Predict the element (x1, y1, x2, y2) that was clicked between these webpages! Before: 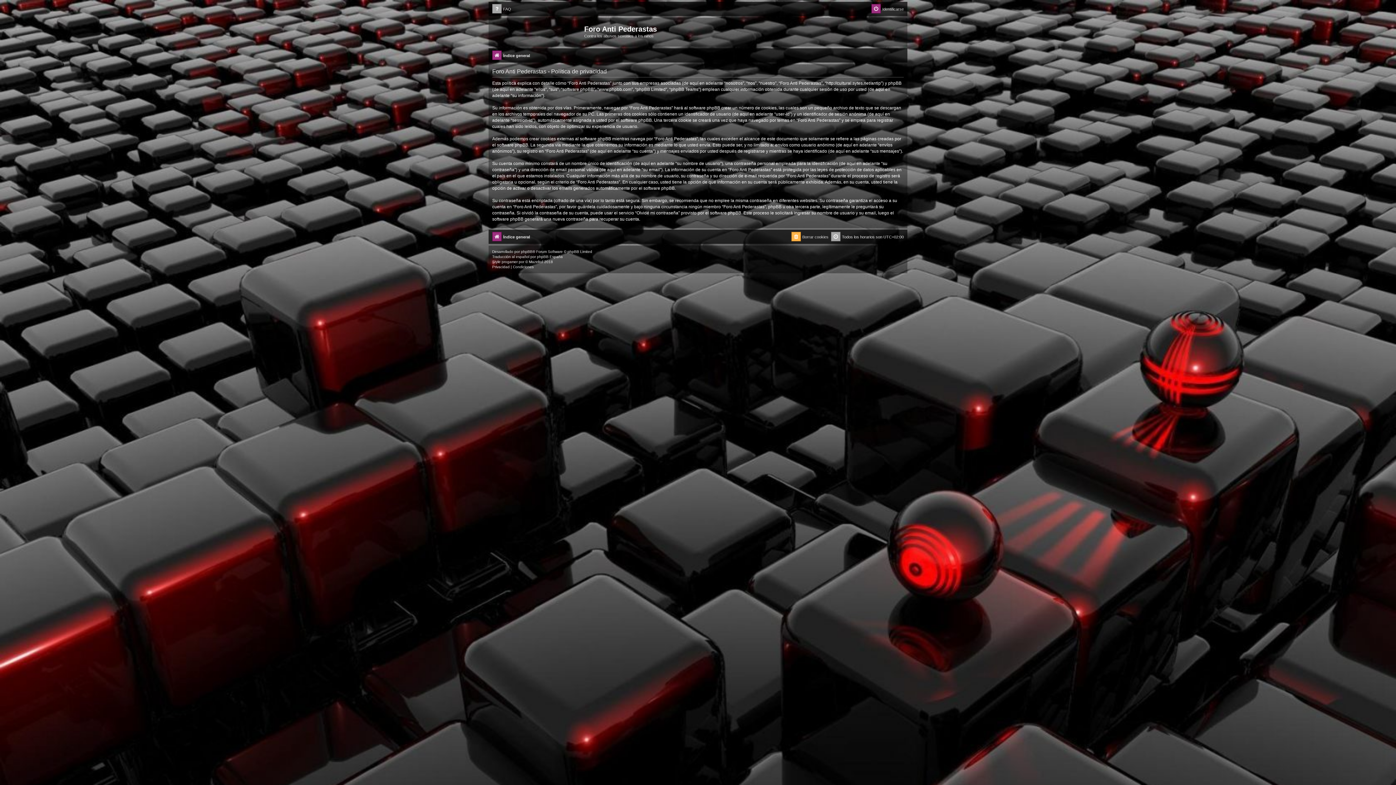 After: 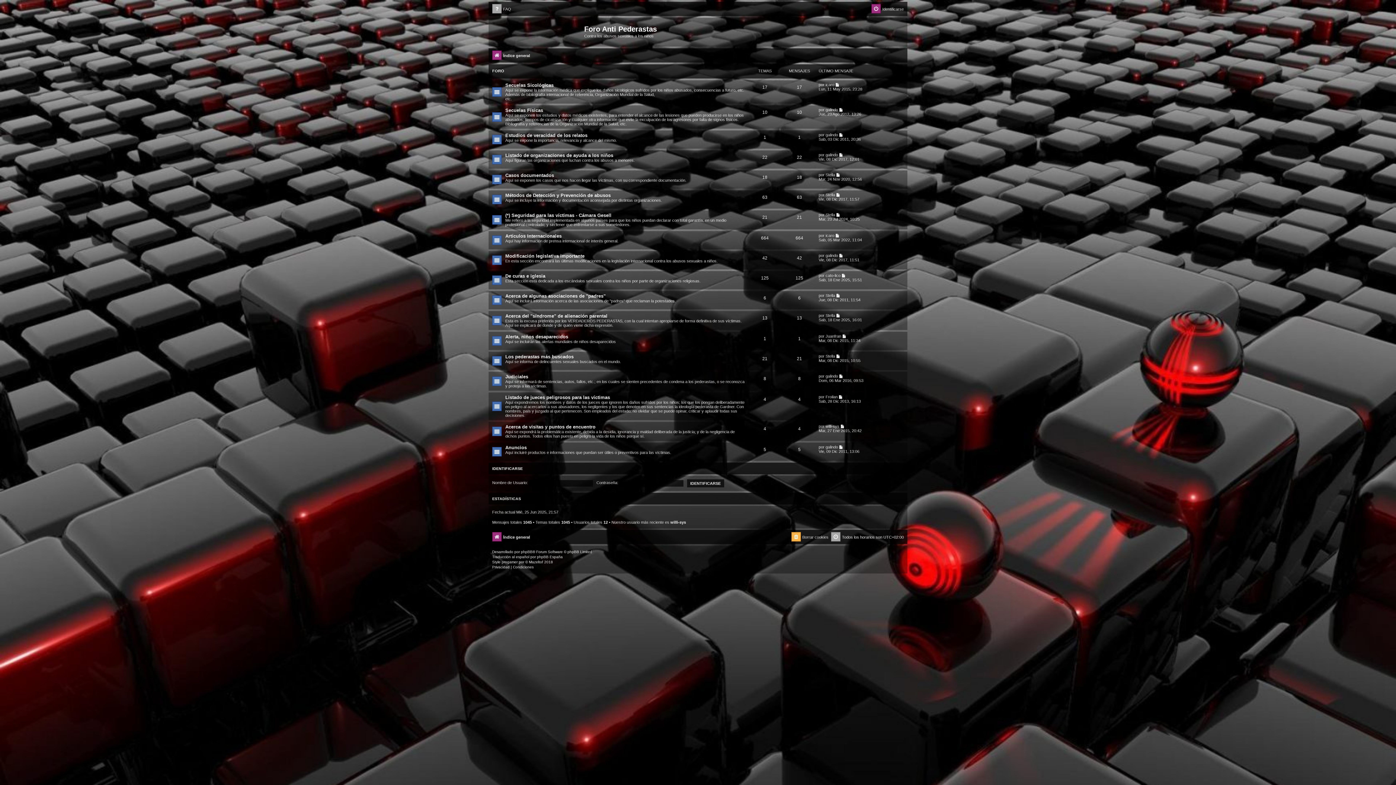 Action: label: Índice general bbox: (492, 231, 530, 242)